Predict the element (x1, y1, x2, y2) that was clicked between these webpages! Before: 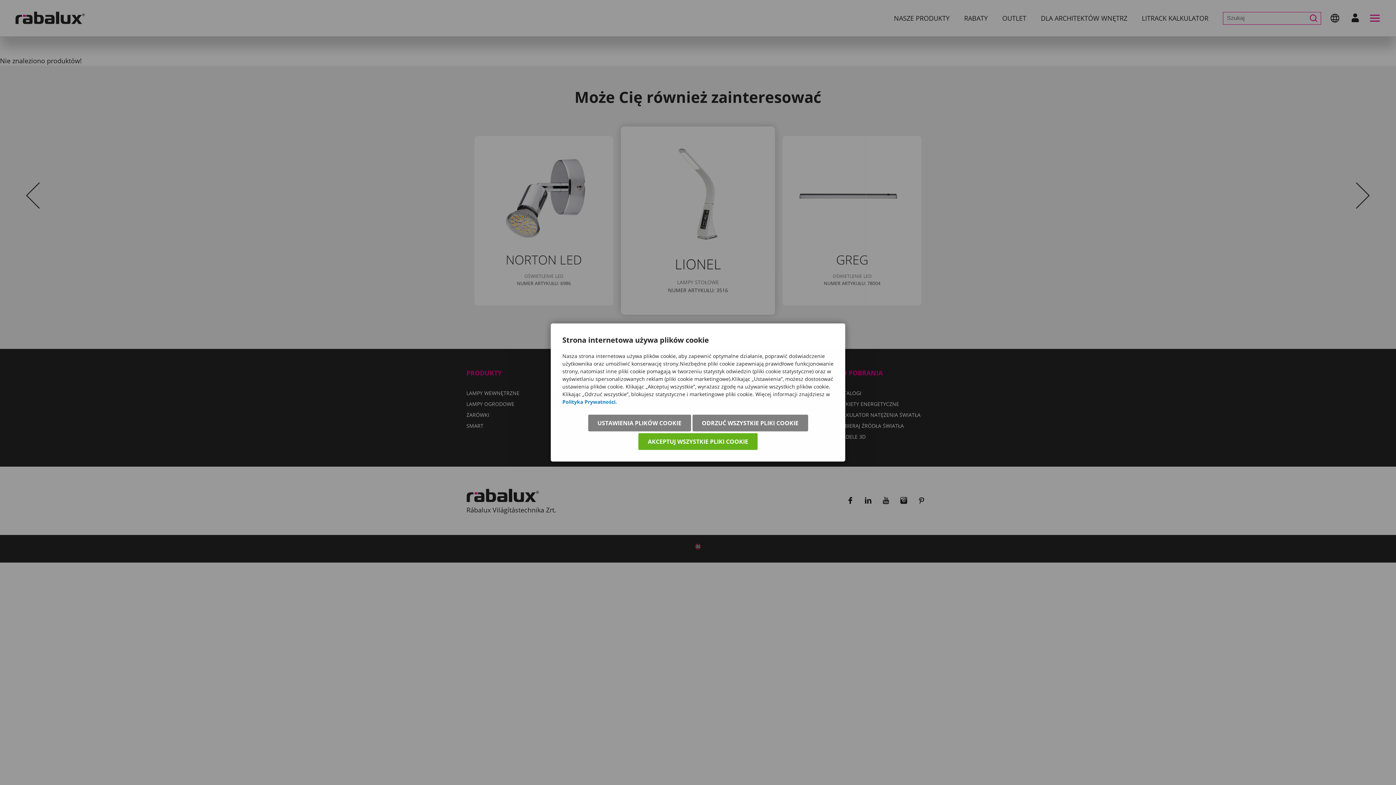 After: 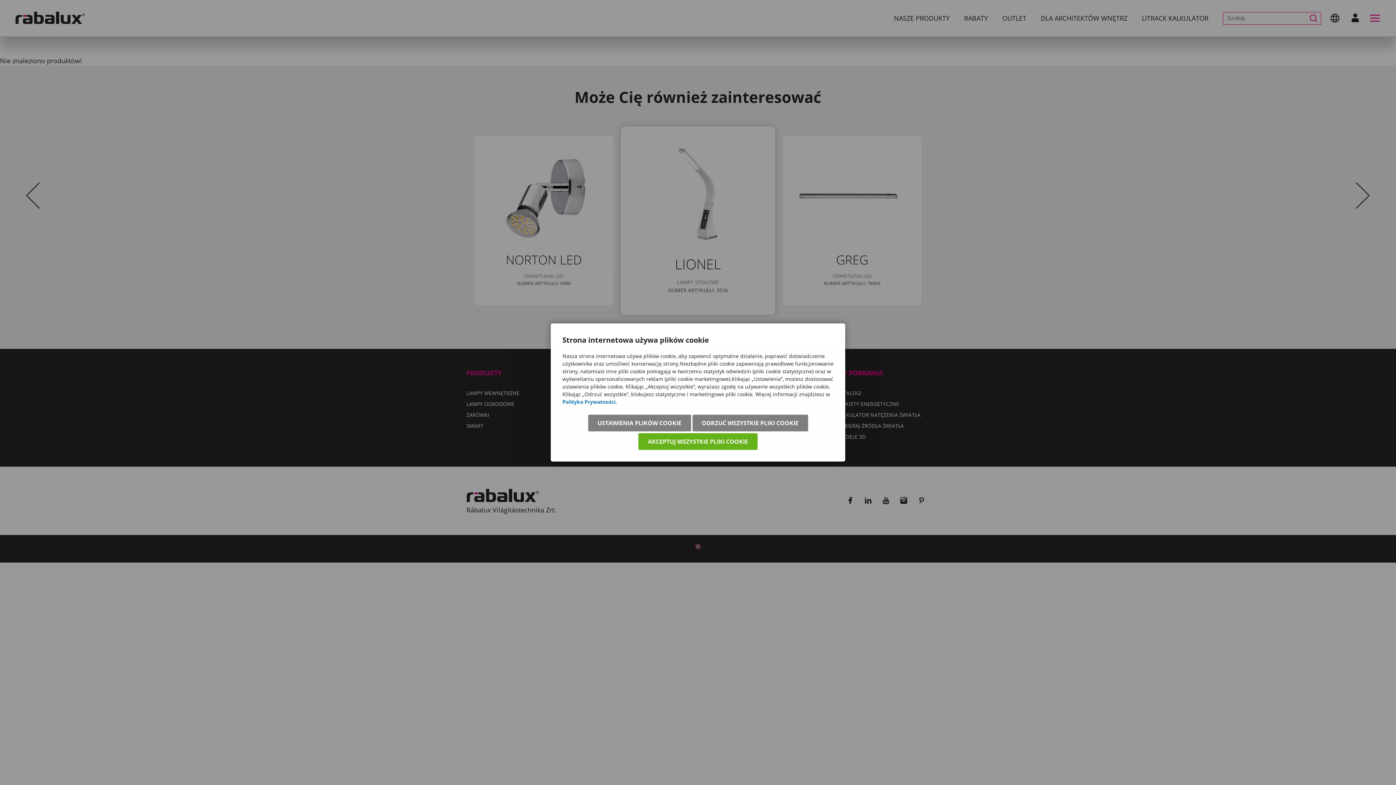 Action: bbox: (562, 398, 617, 405) label: Polityka Prywatności.